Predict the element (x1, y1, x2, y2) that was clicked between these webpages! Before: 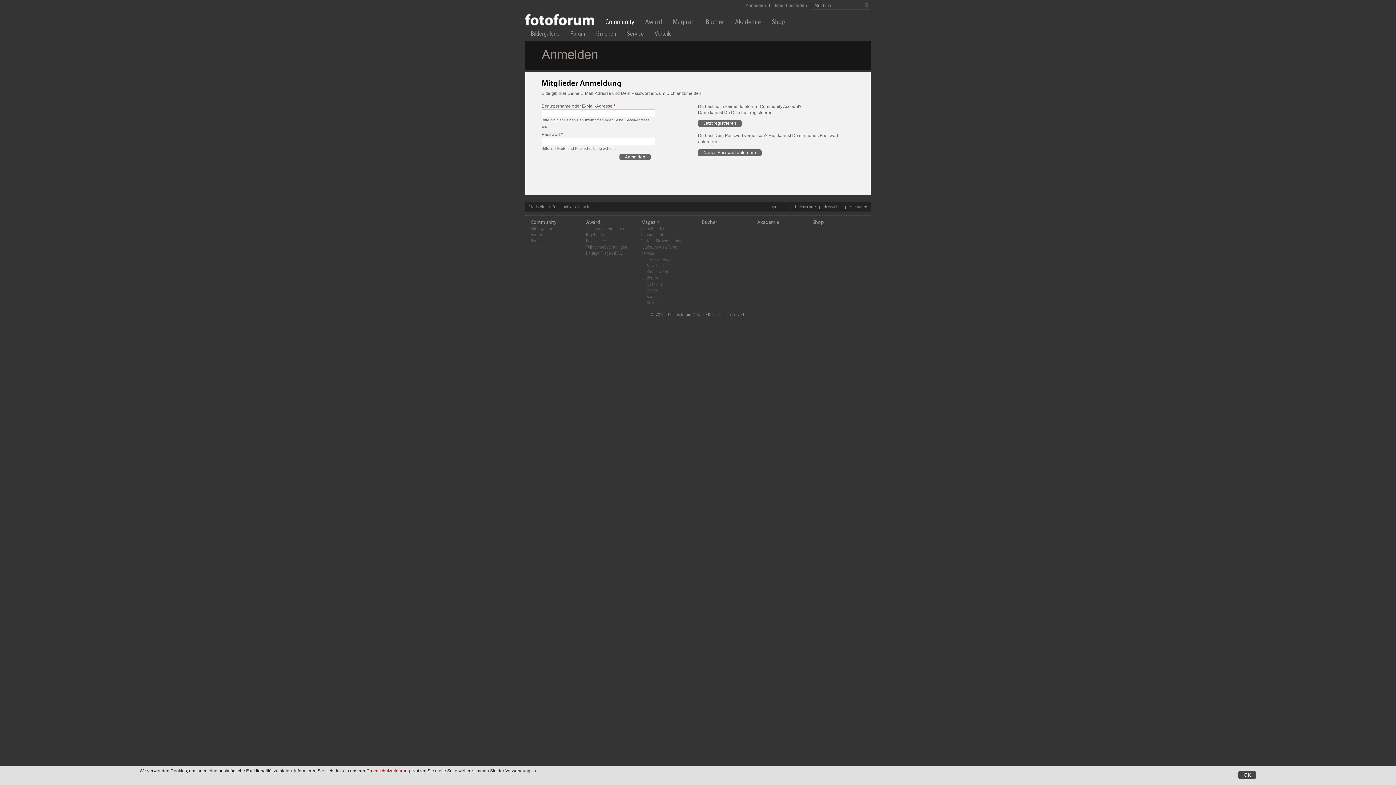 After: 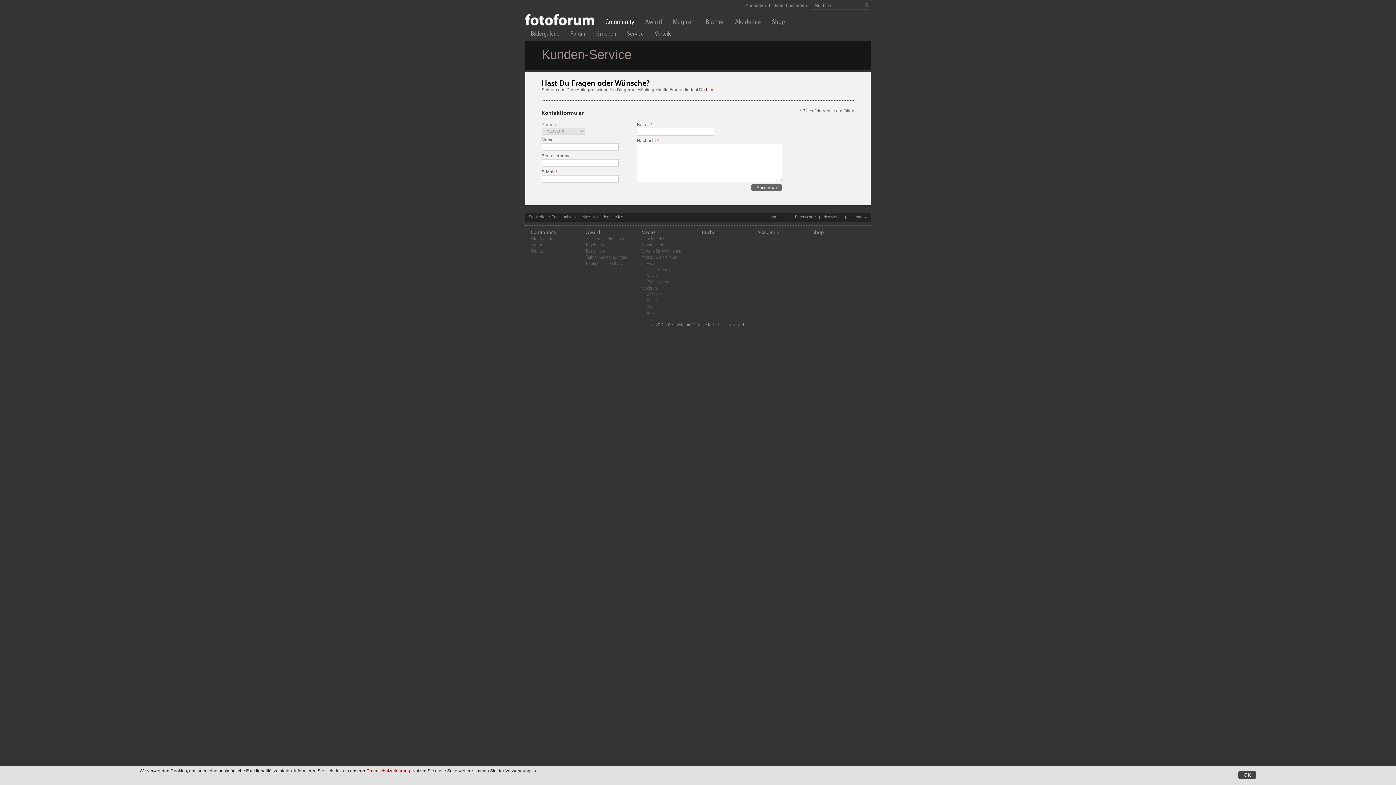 Action: bbox: (616, 31, 644, 39) label: Service